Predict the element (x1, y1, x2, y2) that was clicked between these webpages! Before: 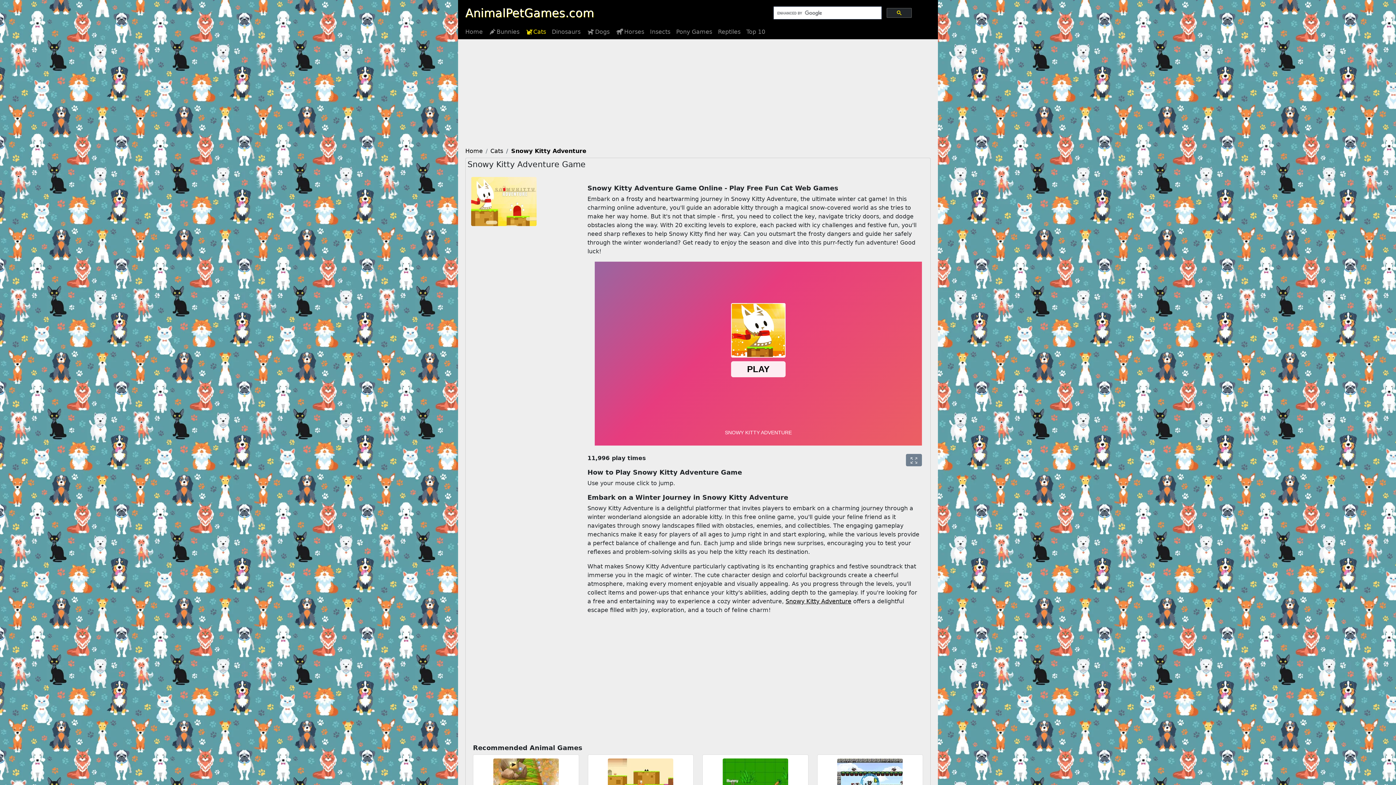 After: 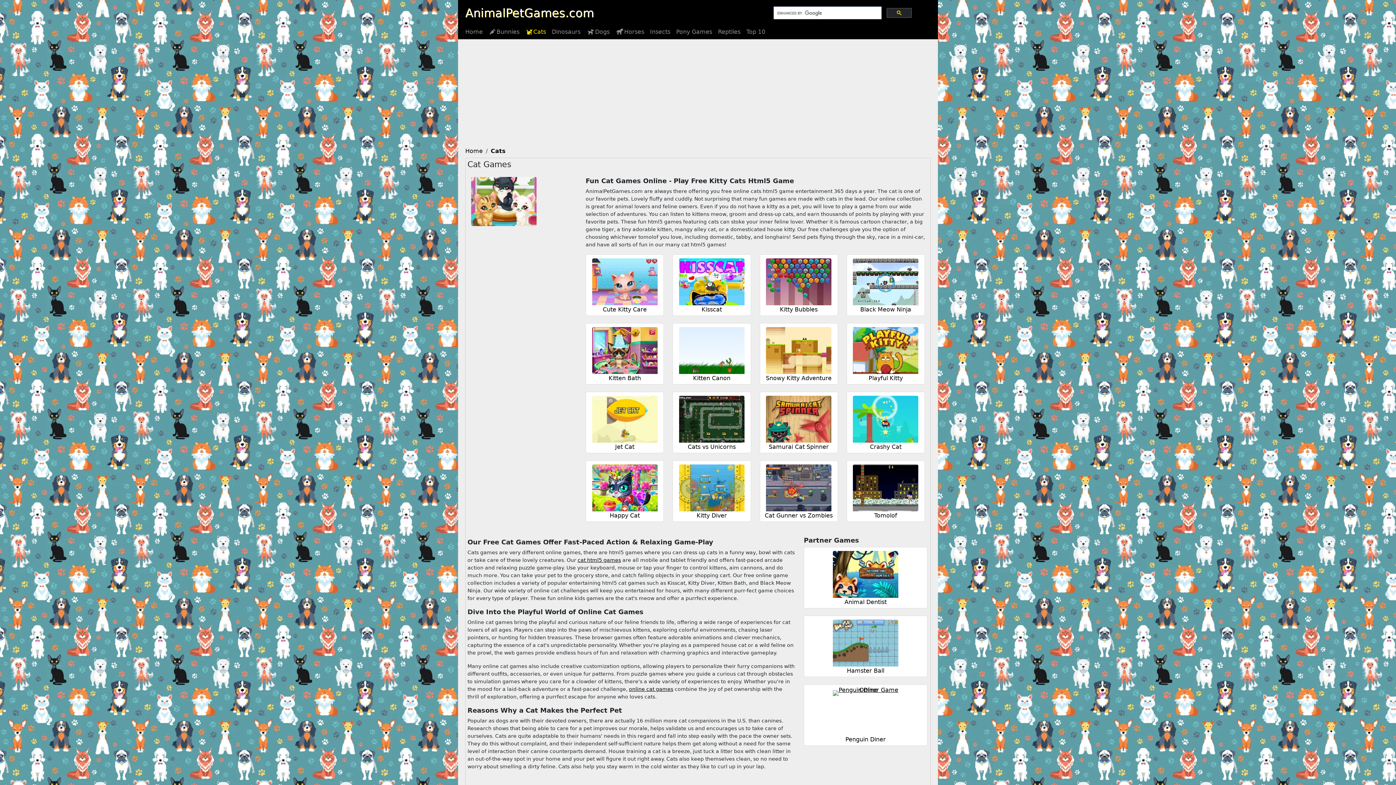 Action: bbox: (522, 24, 549, 39) label: Cats